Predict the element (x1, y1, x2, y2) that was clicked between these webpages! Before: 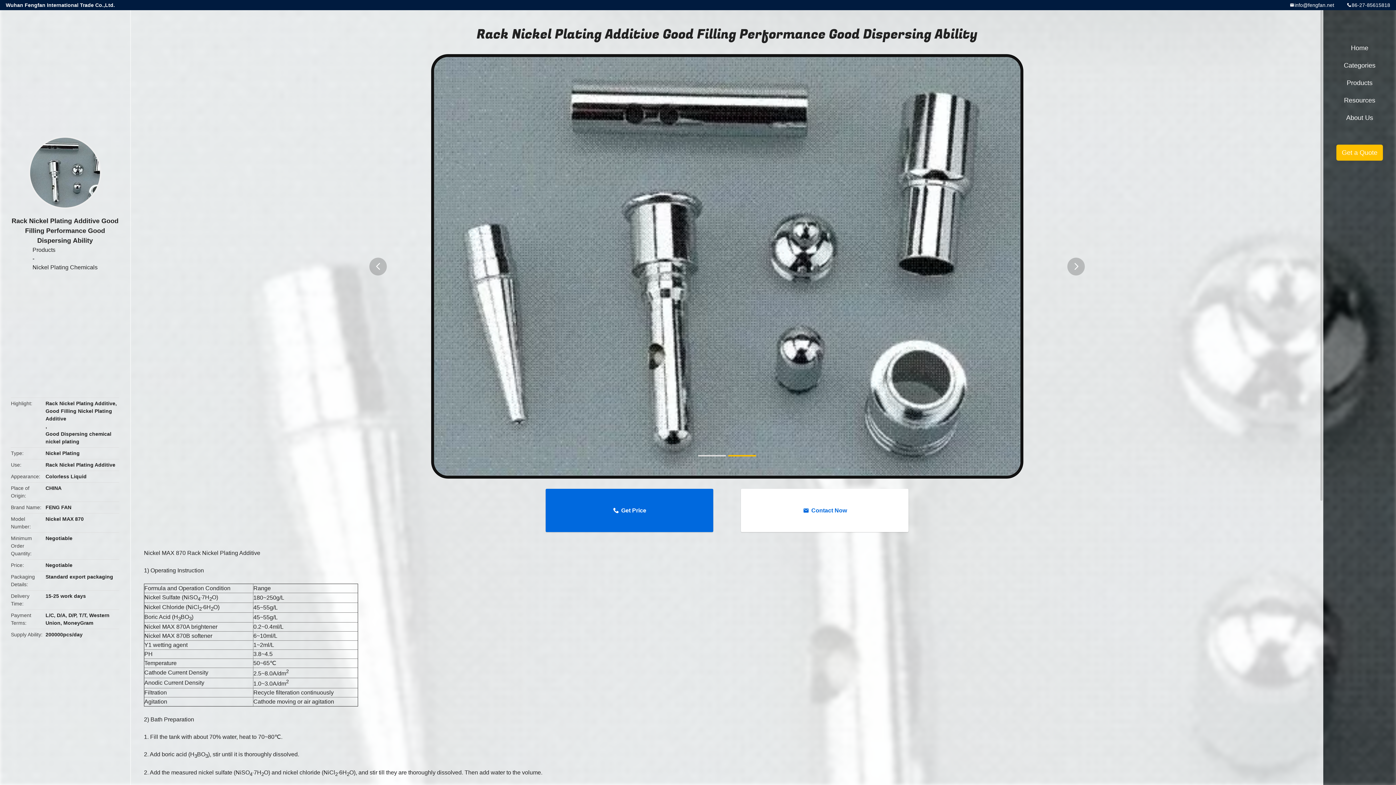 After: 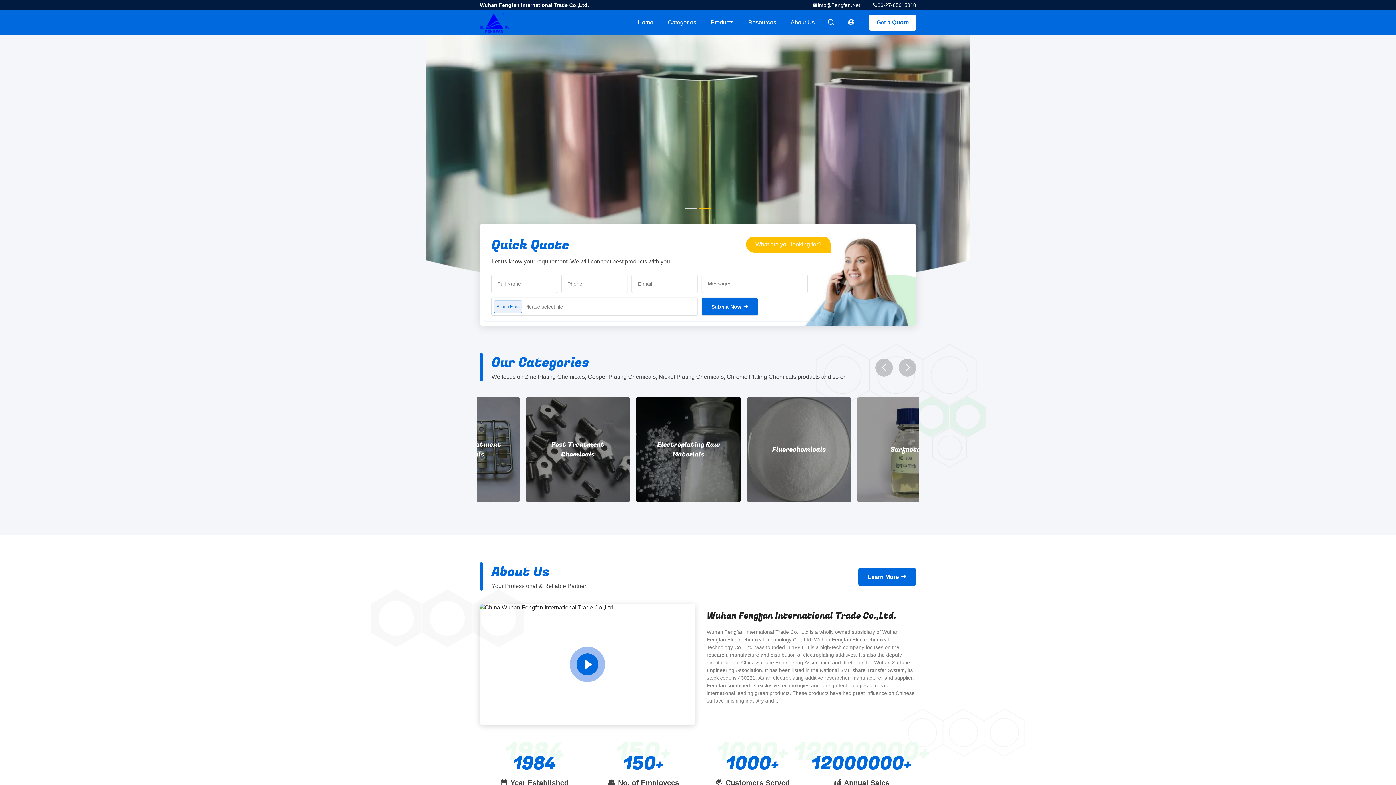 Action: bbox: (1327, 39, 1392, 56) label: Home